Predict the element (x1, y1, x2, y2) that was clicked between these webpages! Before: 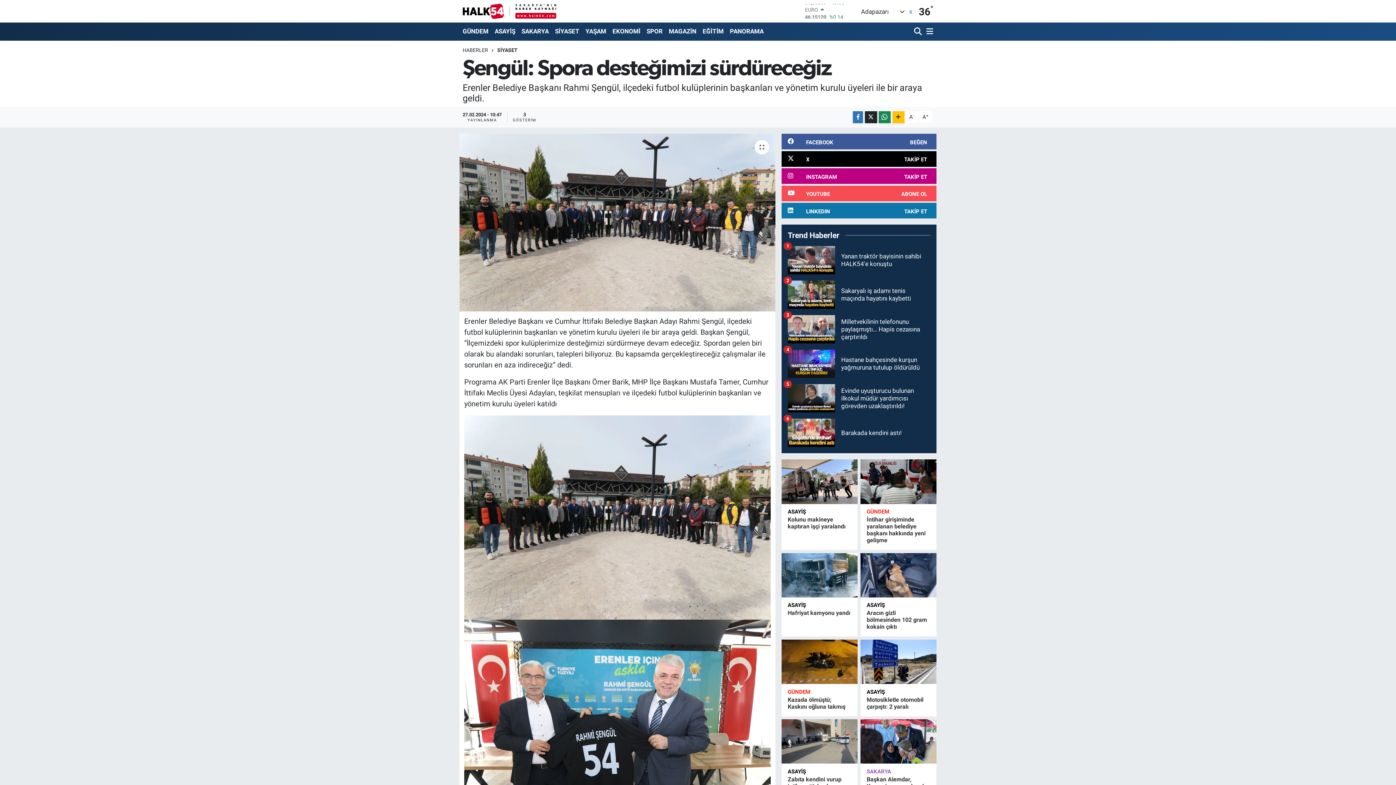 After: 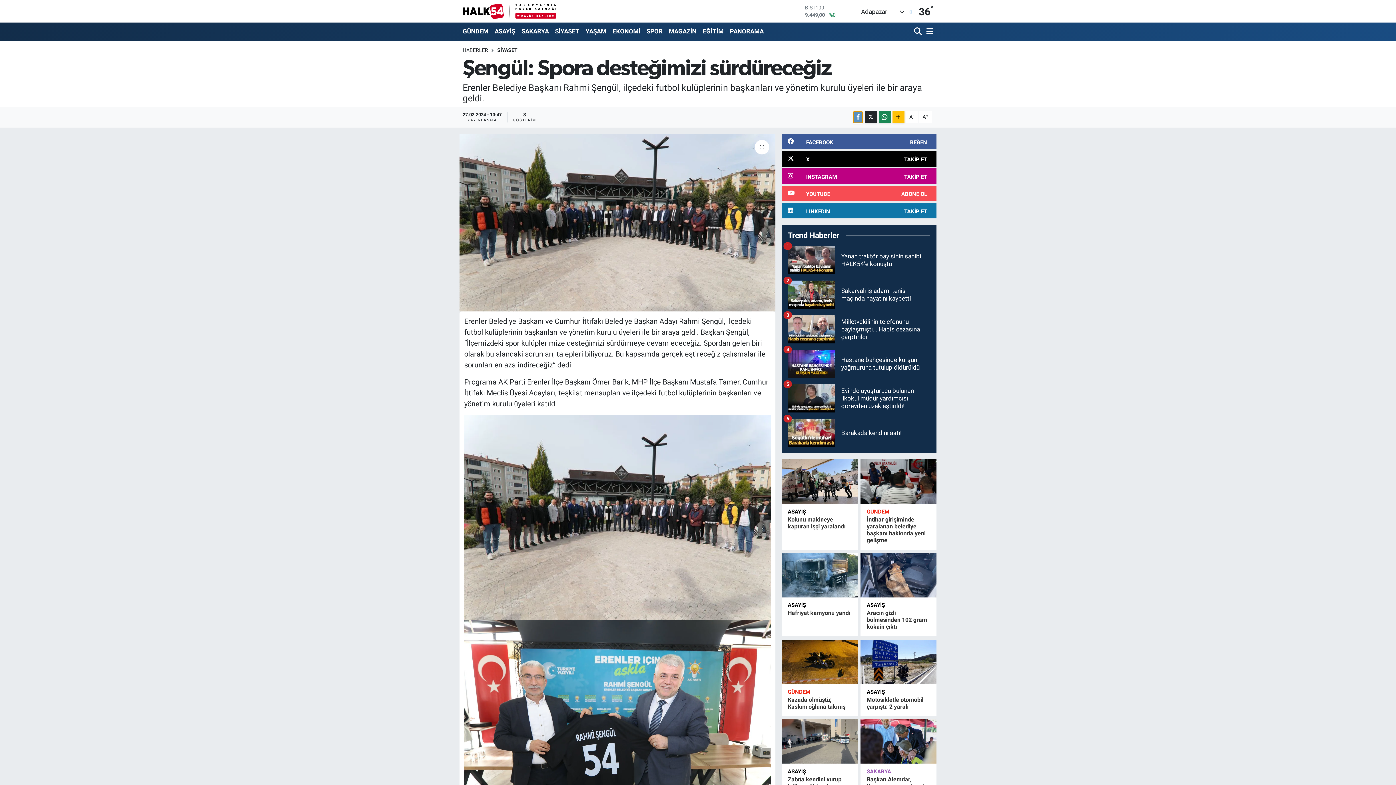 Action: bbox: (853, 111, 863, 123)